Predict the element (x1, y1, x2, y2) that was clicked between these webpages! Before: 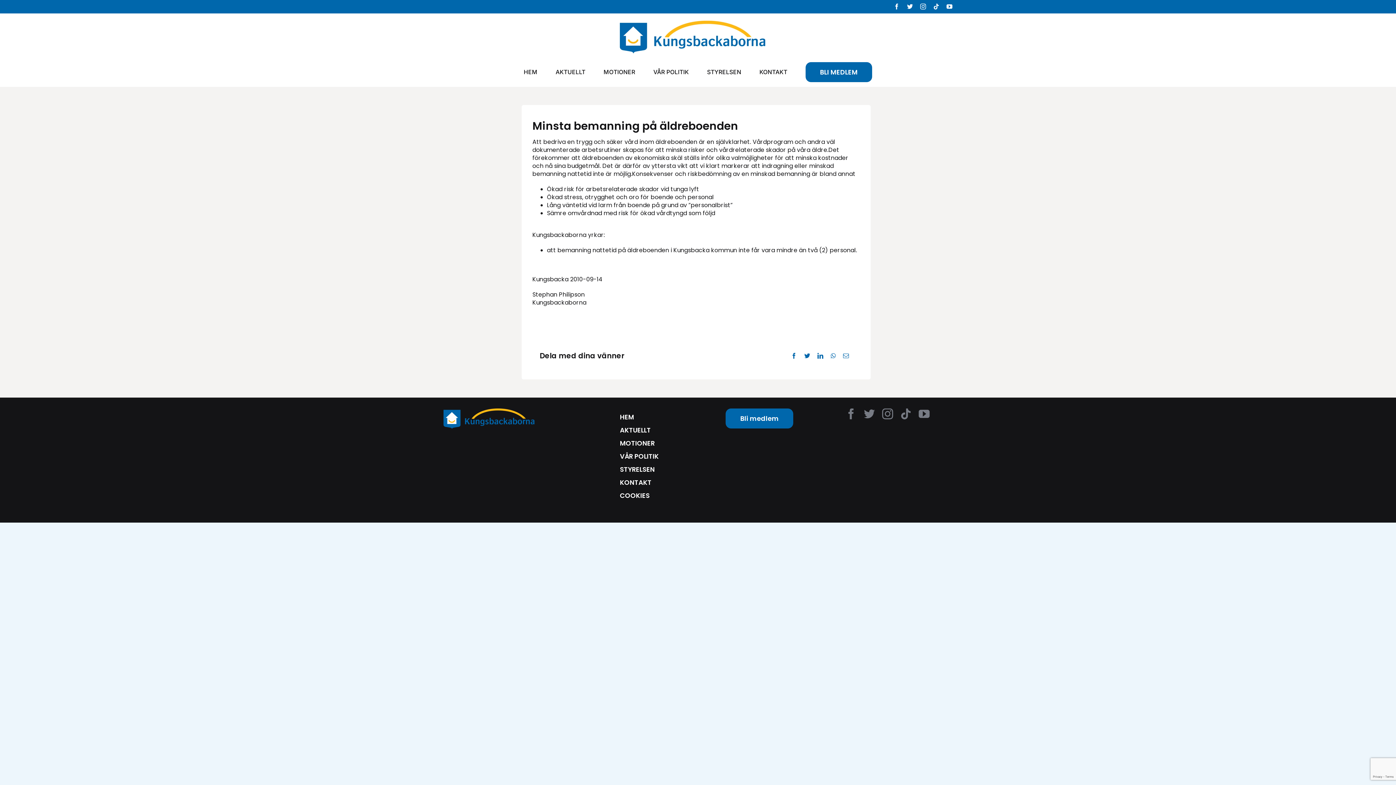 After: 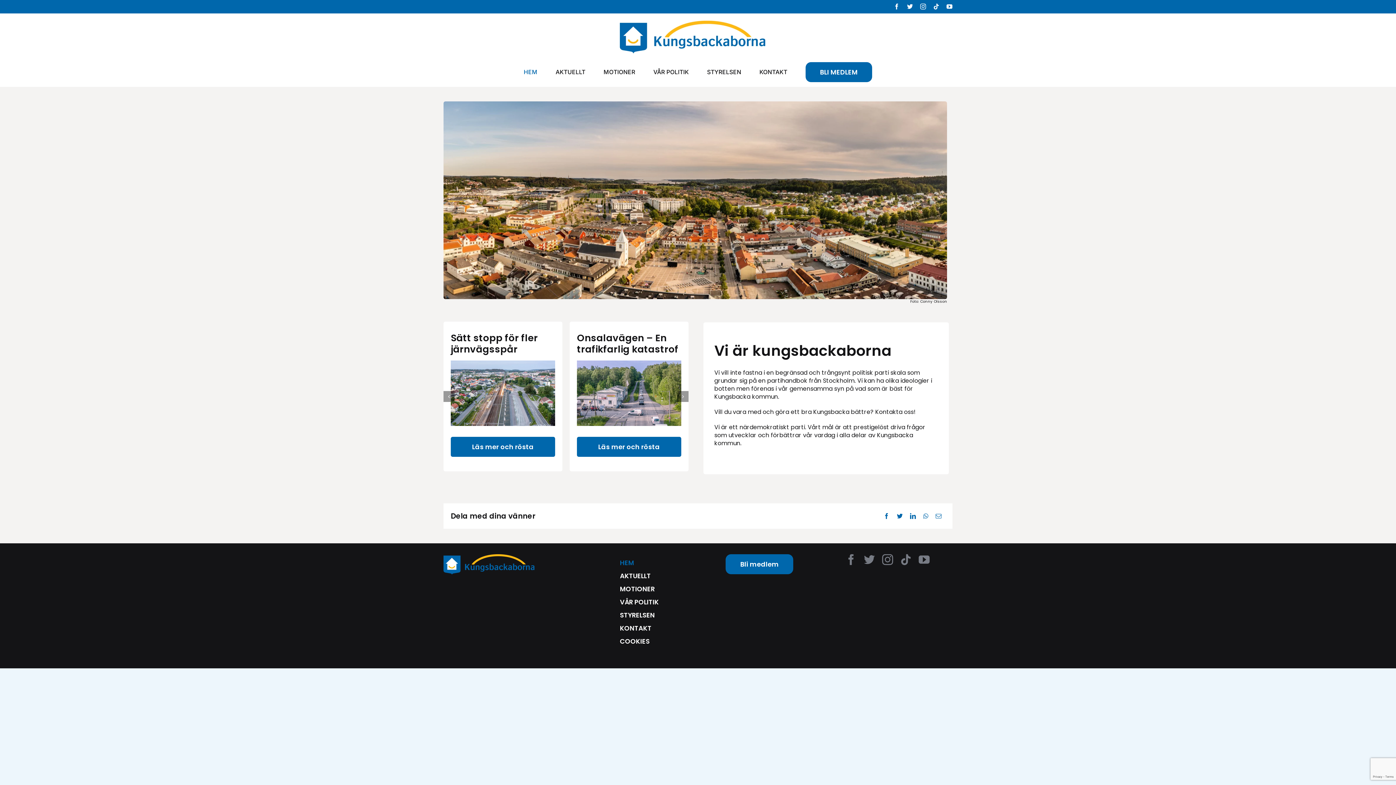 Action: bbox: (620, 20, 765, 53)